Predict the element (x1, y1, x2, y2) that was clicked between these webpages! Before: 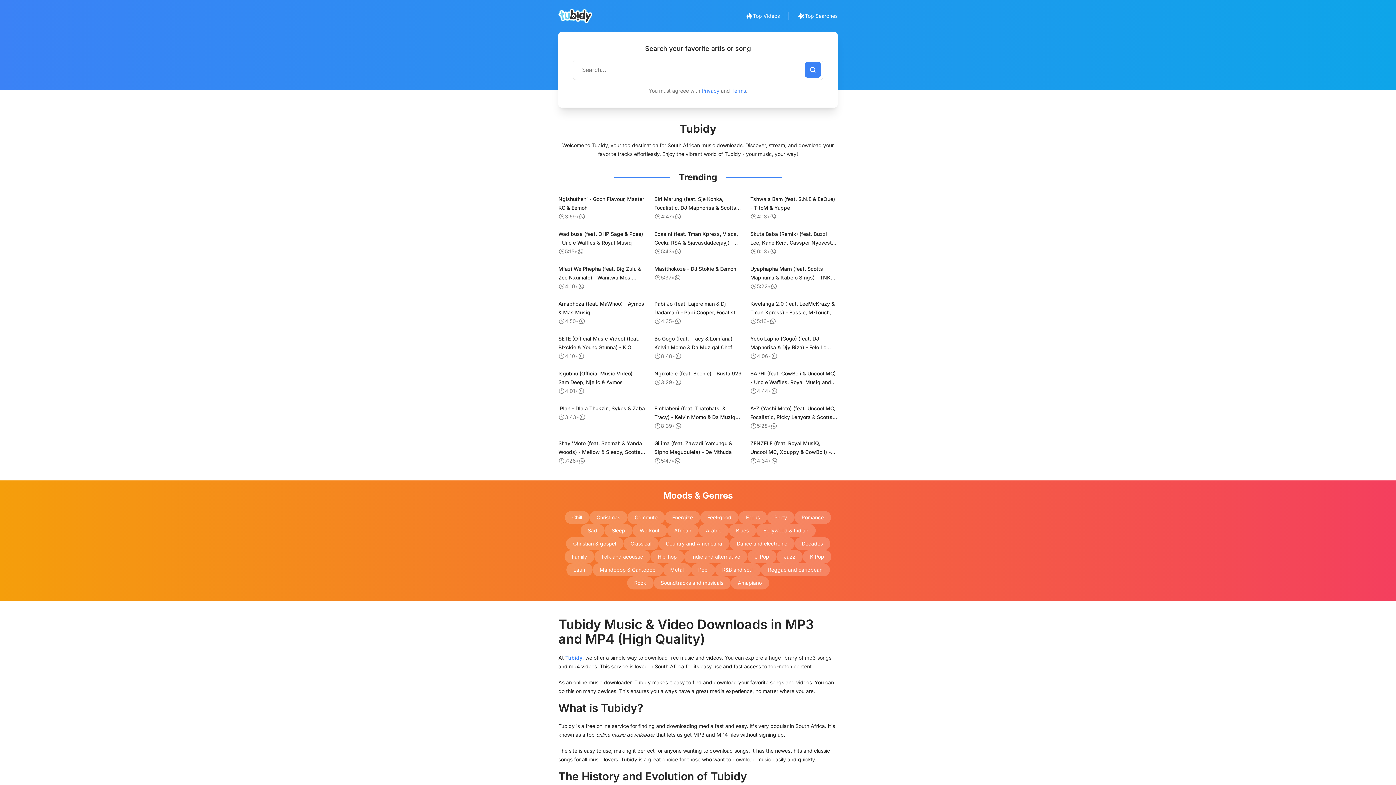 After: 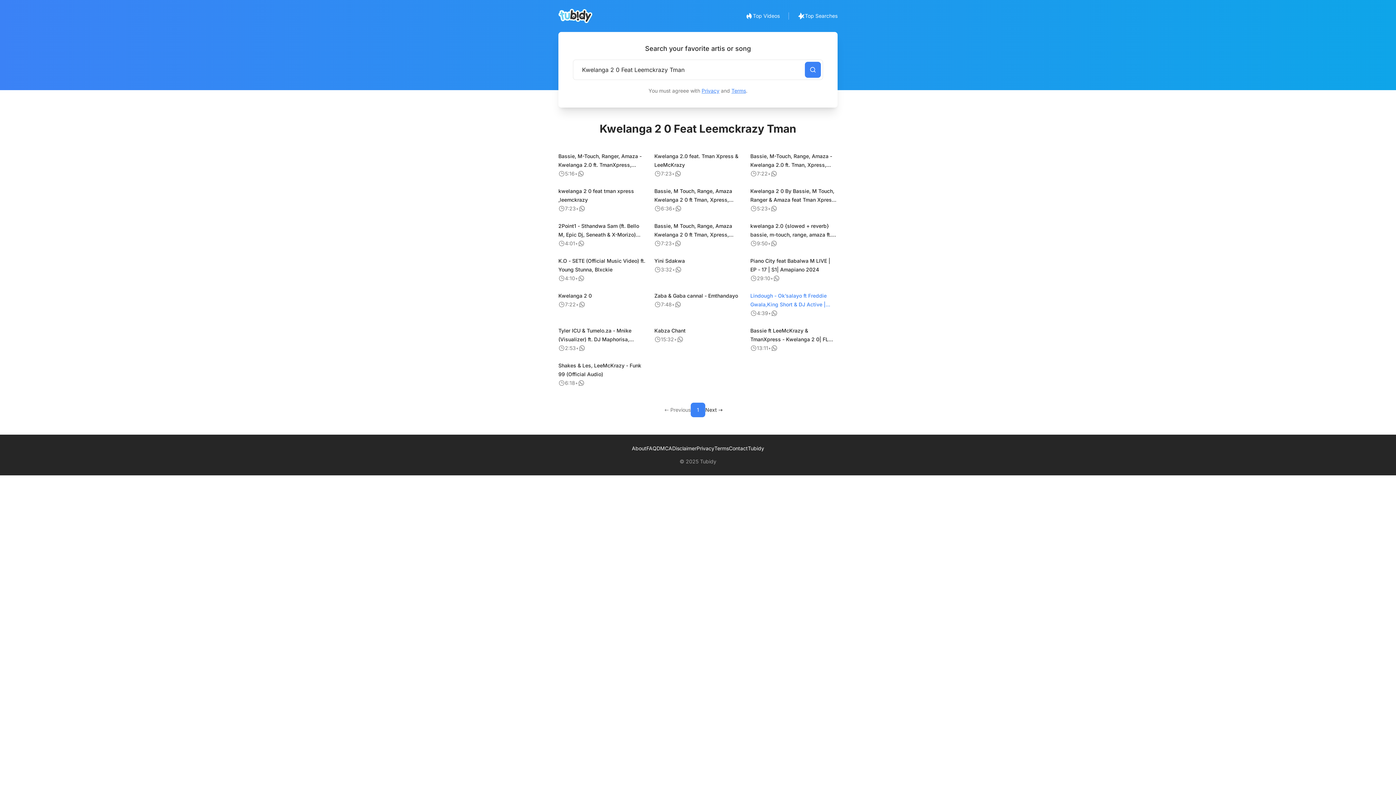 Action: label: Kwelanga 2.0 (feat. LeeMcKrazy & Tman Xpress) - Bassie, M-Touch, Ranger & Amaza bbox: (750, 299, 837, 317)